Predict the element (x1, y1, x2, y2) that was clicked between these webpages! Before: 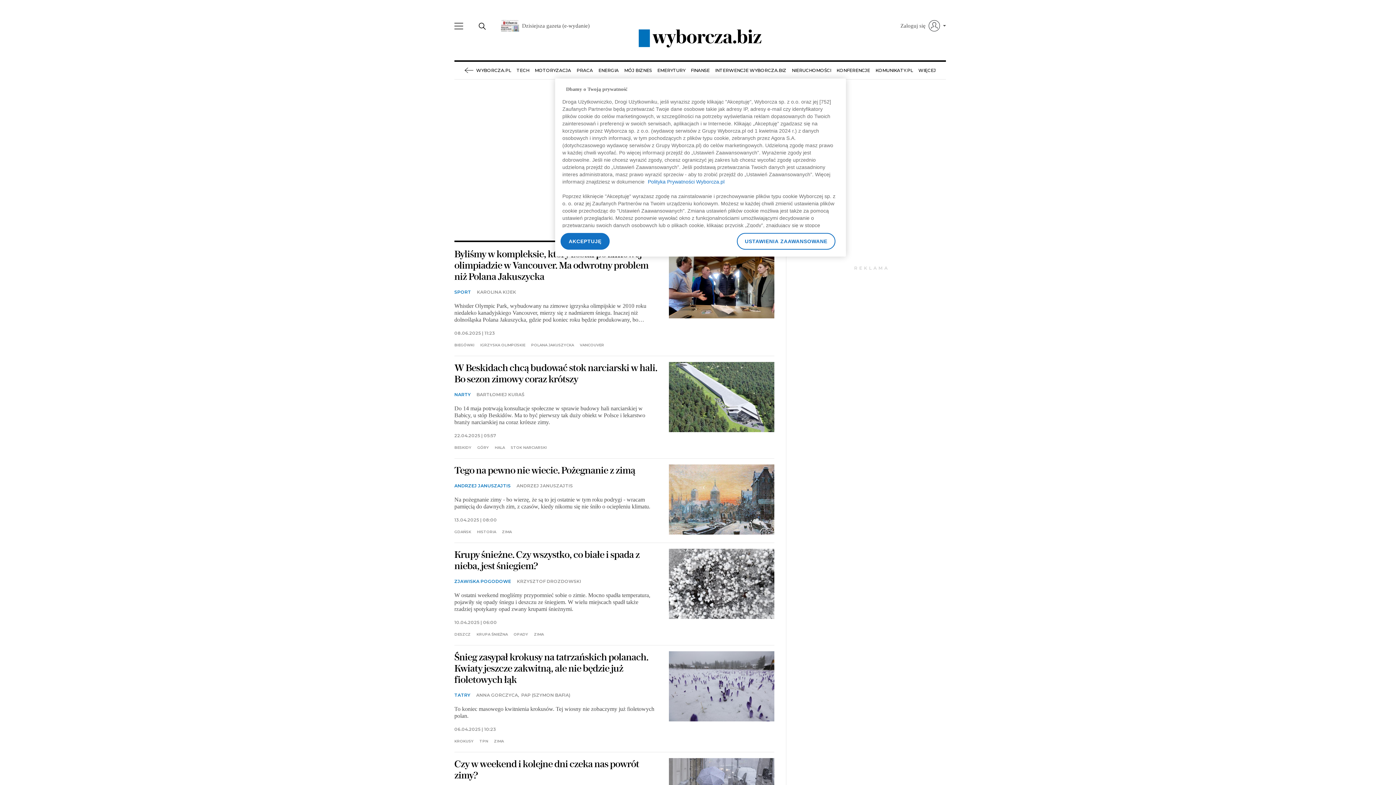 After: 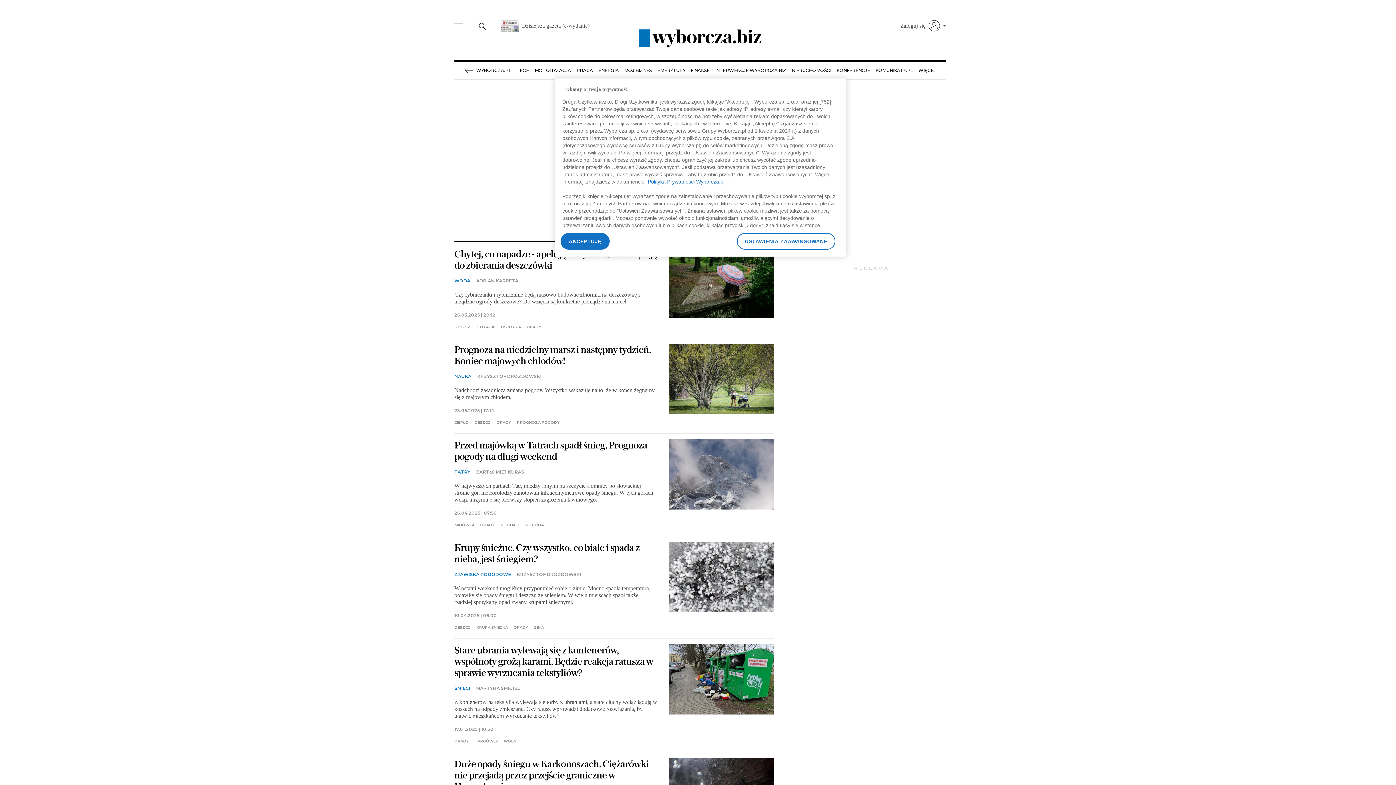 Action: bbox: (513, 633, 528, 636) label: OPADY